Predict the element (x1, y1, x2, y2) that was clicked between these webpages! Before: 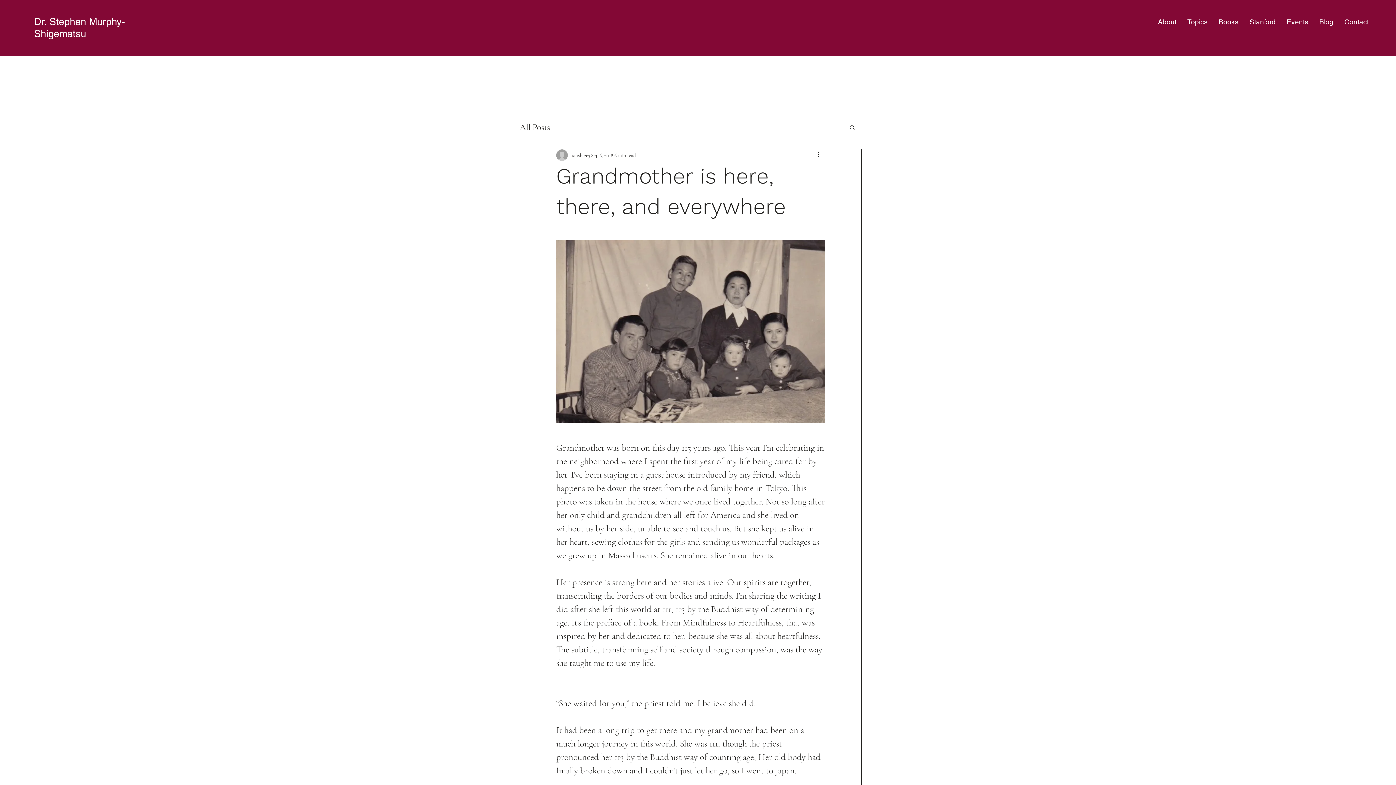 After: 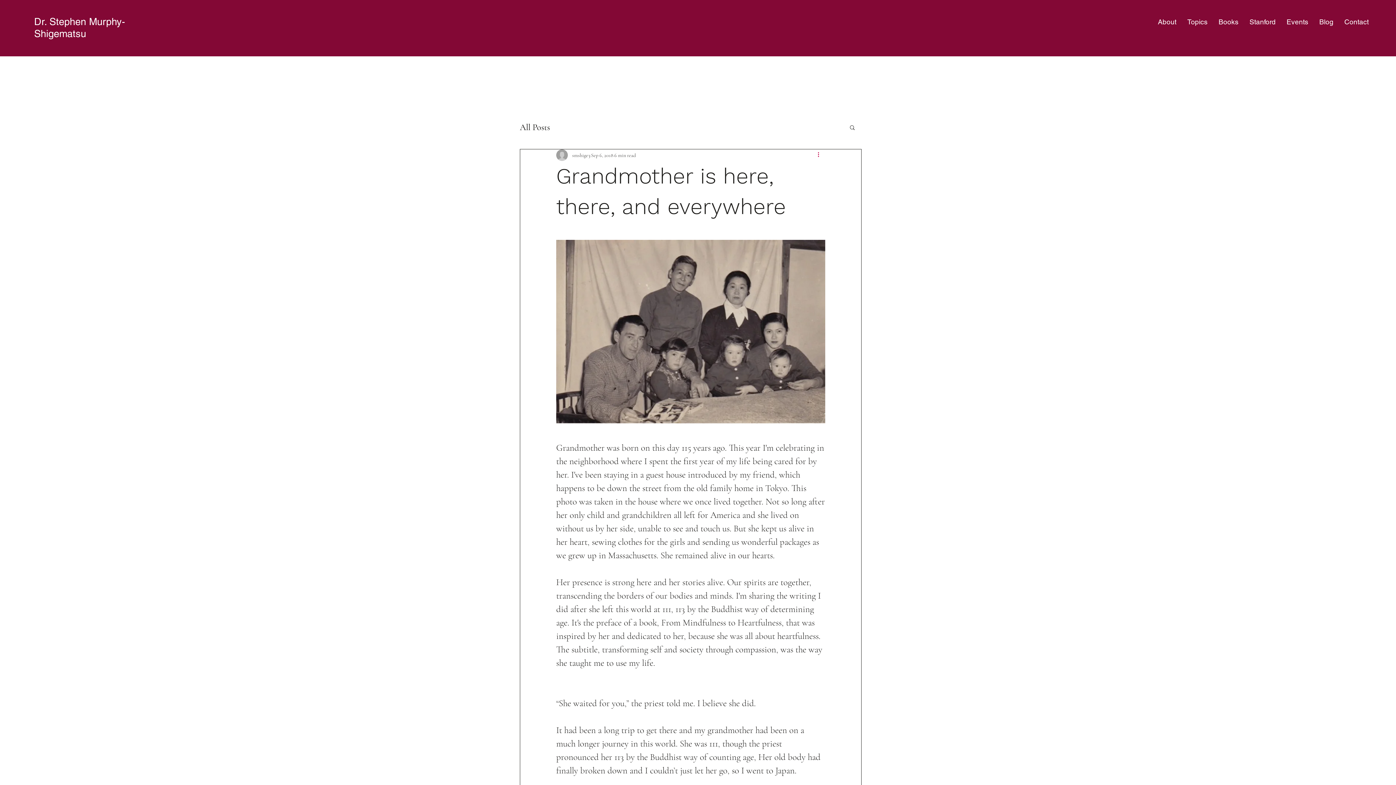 Action: label: More actions bbox: (816, 150, 825, 159)